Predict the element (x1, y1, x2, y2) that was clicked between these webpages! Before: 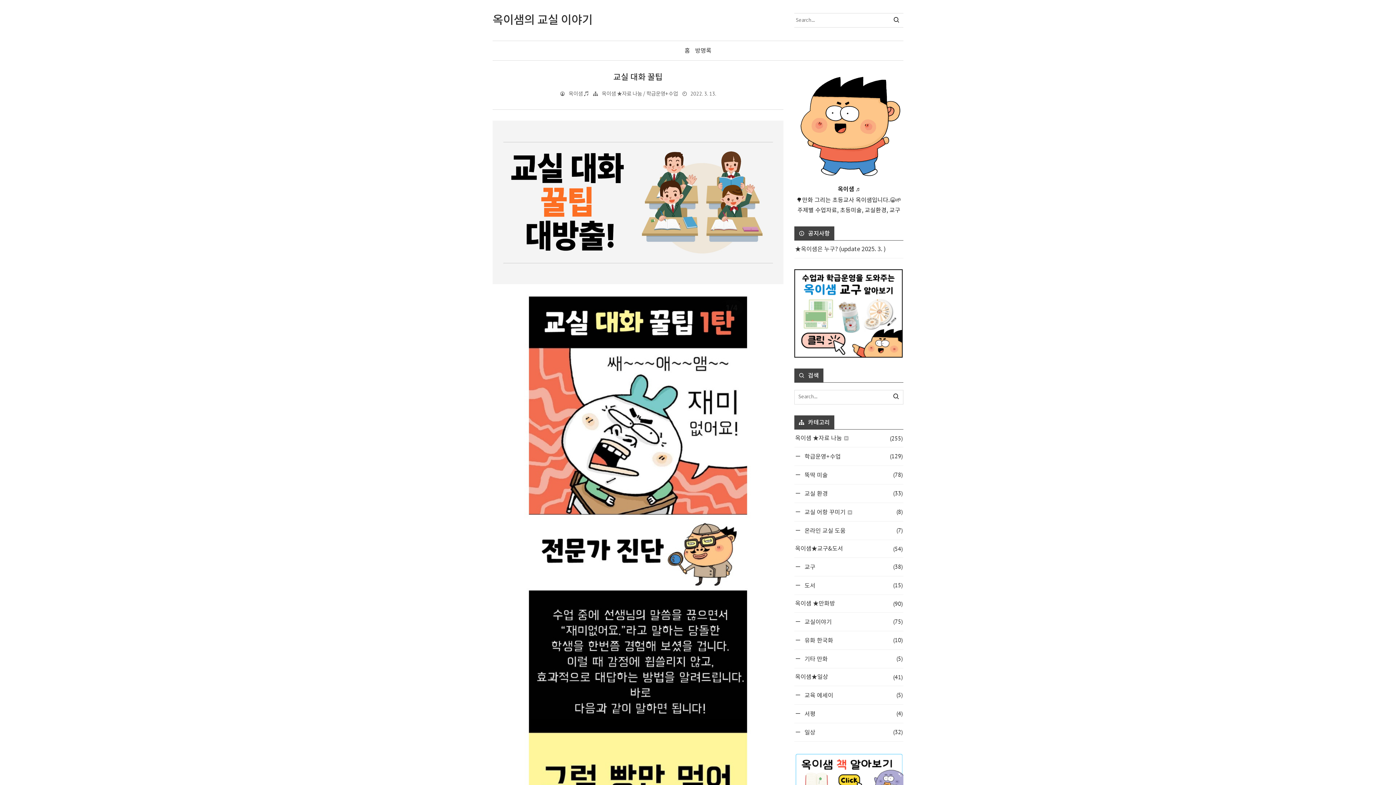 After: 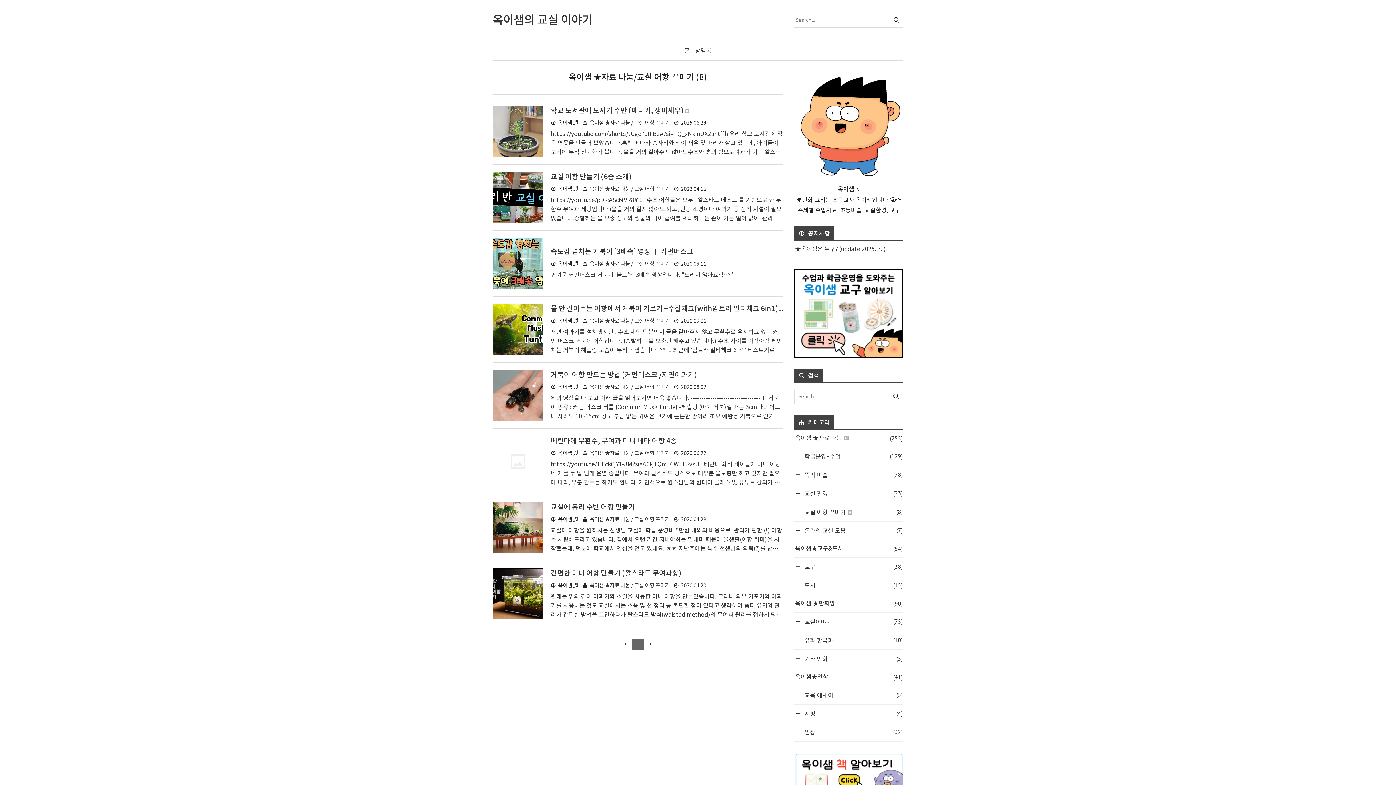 Action: label:  교실 어항 꾸미기 
(8) bbox: (794, 503, 903, 521)